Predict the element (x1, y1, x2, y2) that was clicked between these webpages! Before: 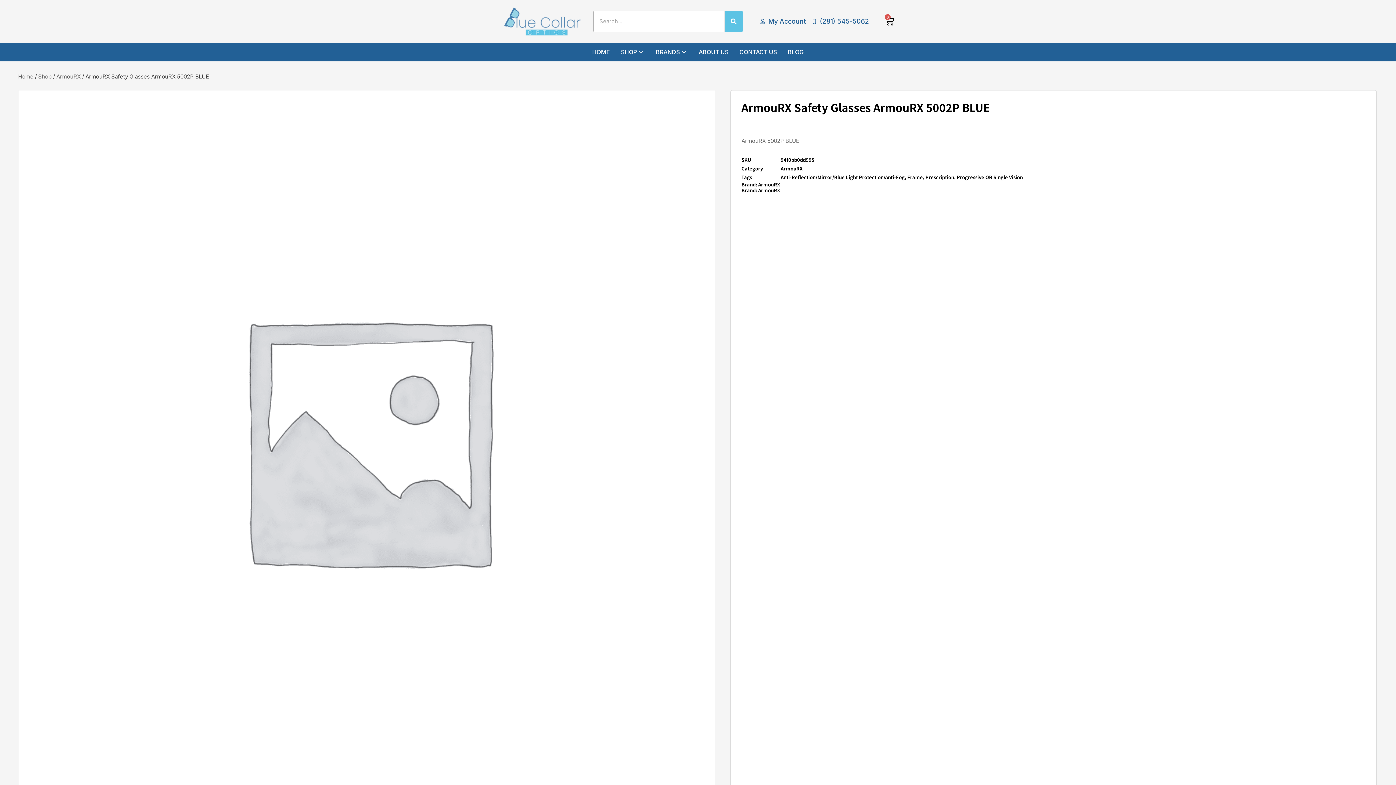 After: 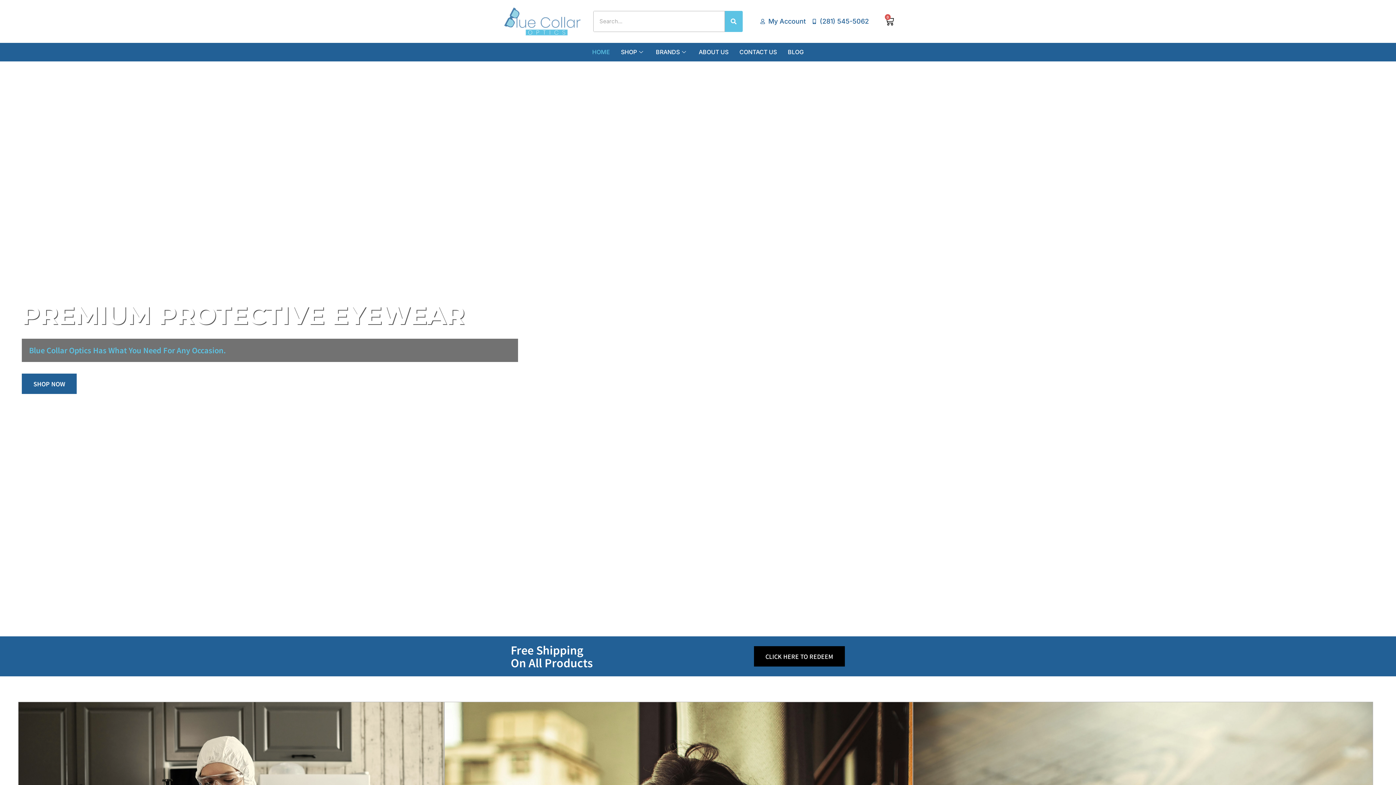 Action: bbox: (586, 42, 615, 61) label: HOME